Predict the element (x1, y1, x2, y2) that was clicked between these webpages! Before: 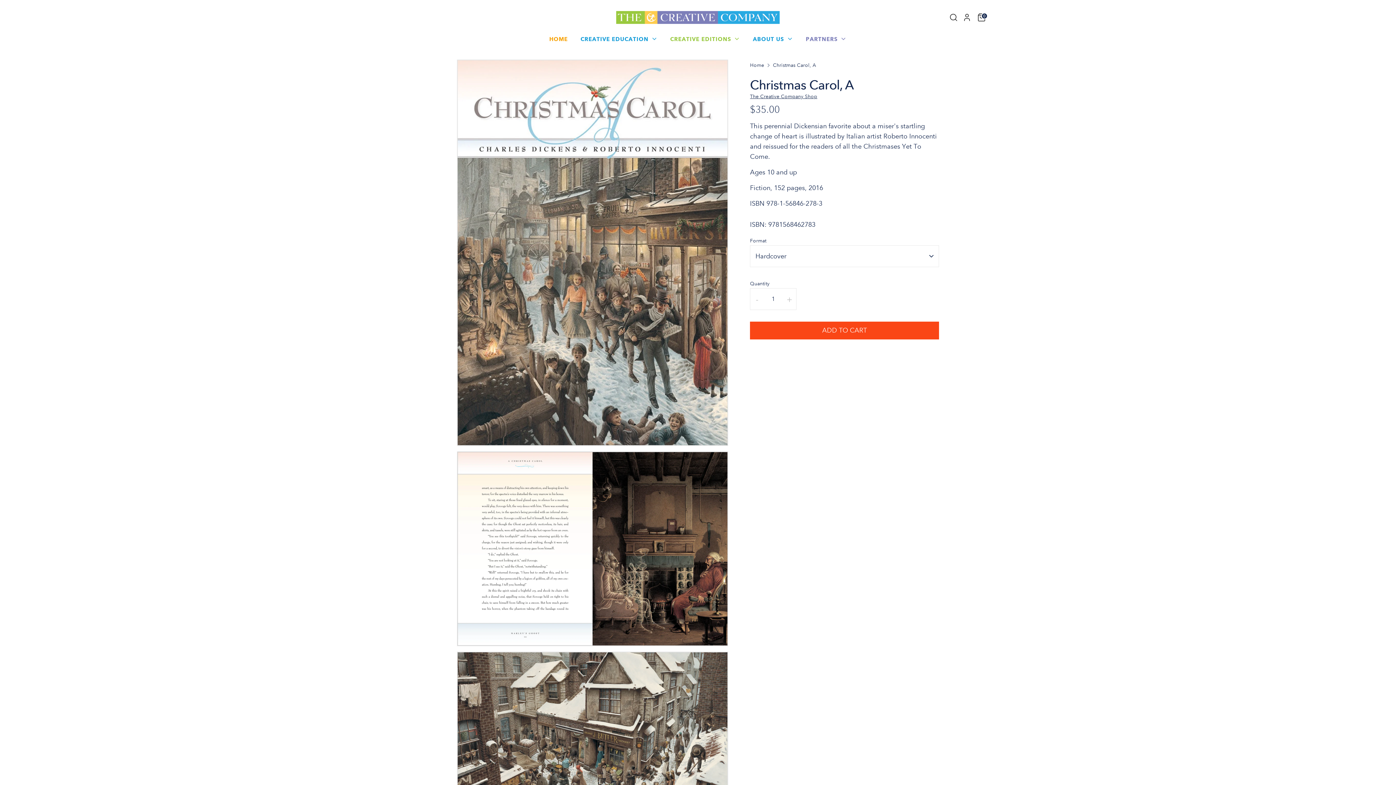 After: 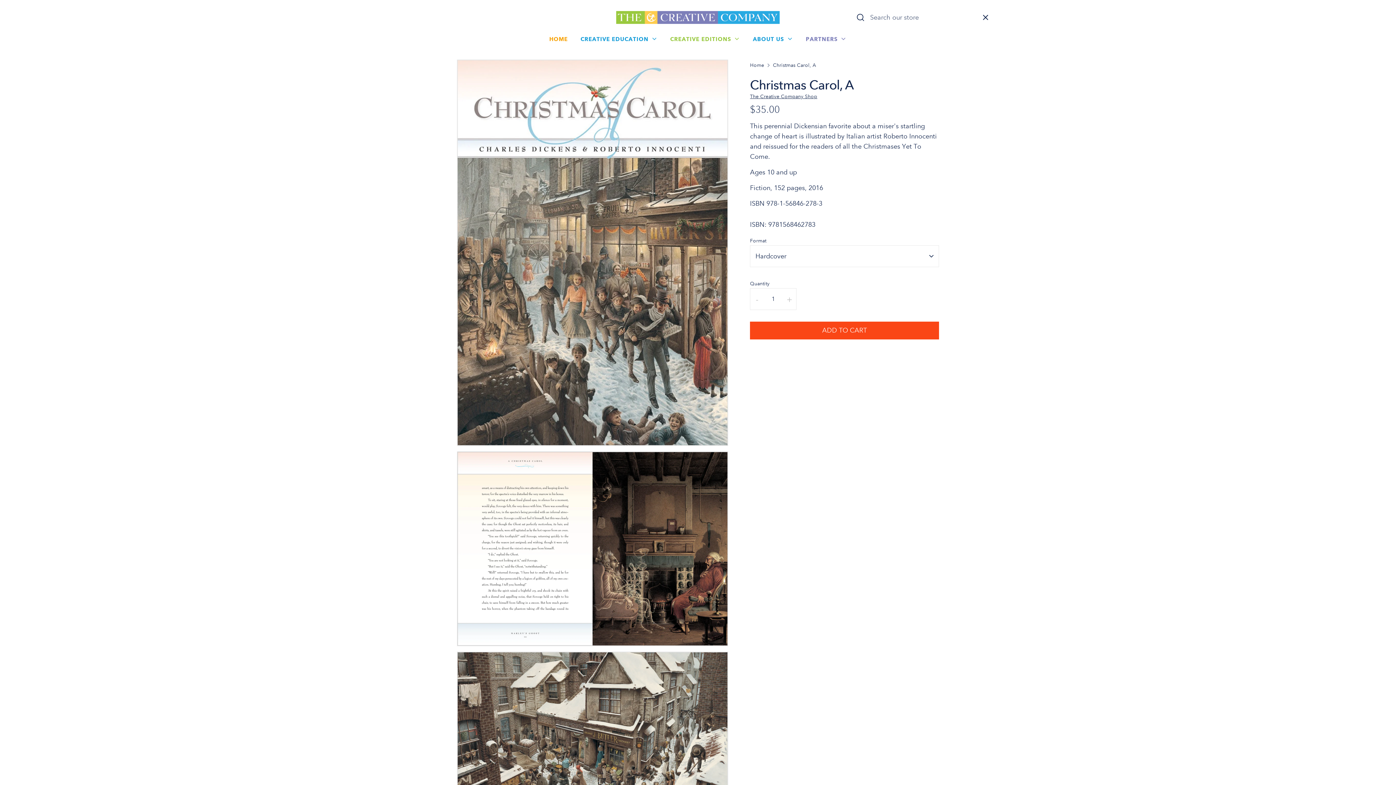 Action: bbox: (947, 11, 960, 23) label: Search